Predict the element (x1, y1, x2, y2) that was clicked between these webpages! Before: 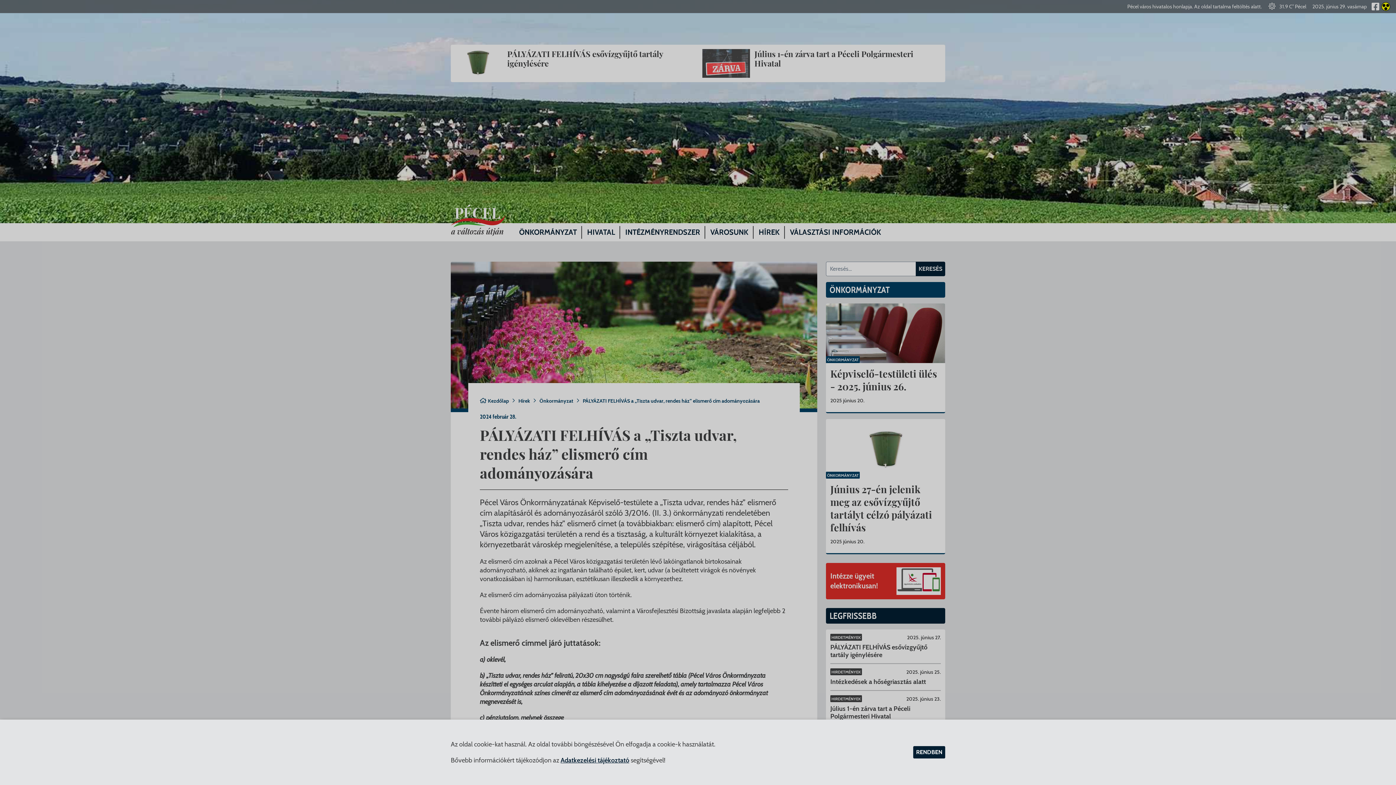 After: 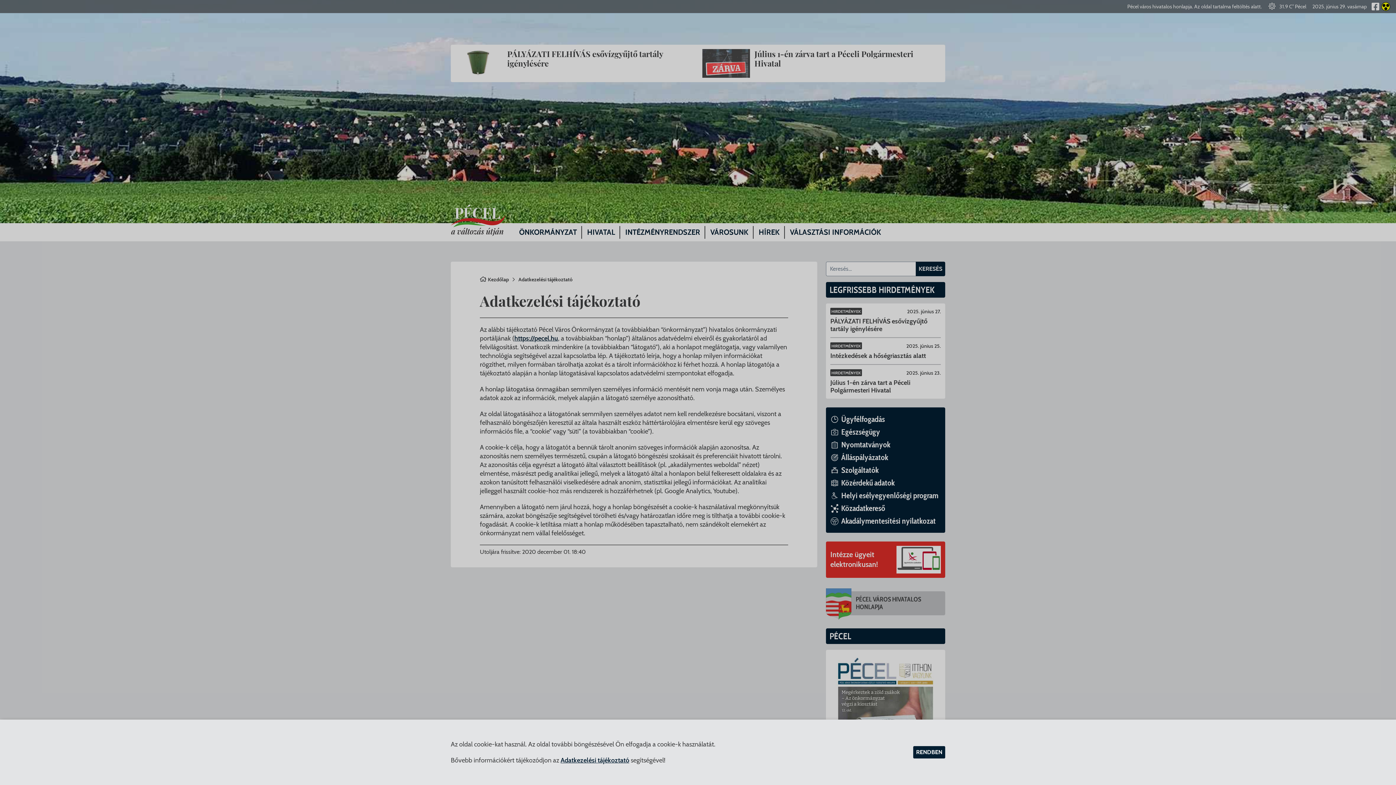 Action: label: Adatkezelési tájékoztató bbox: (560, 756, 629, 764)